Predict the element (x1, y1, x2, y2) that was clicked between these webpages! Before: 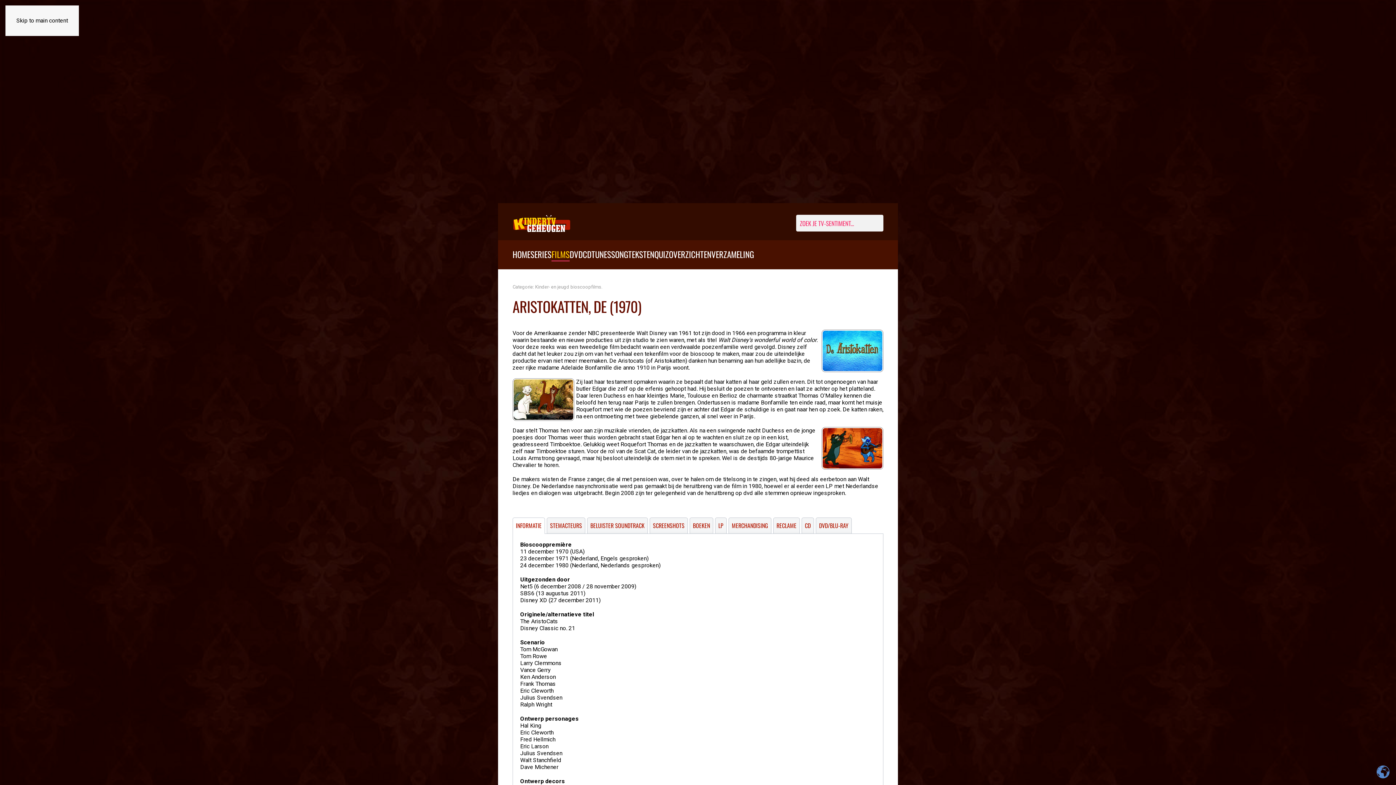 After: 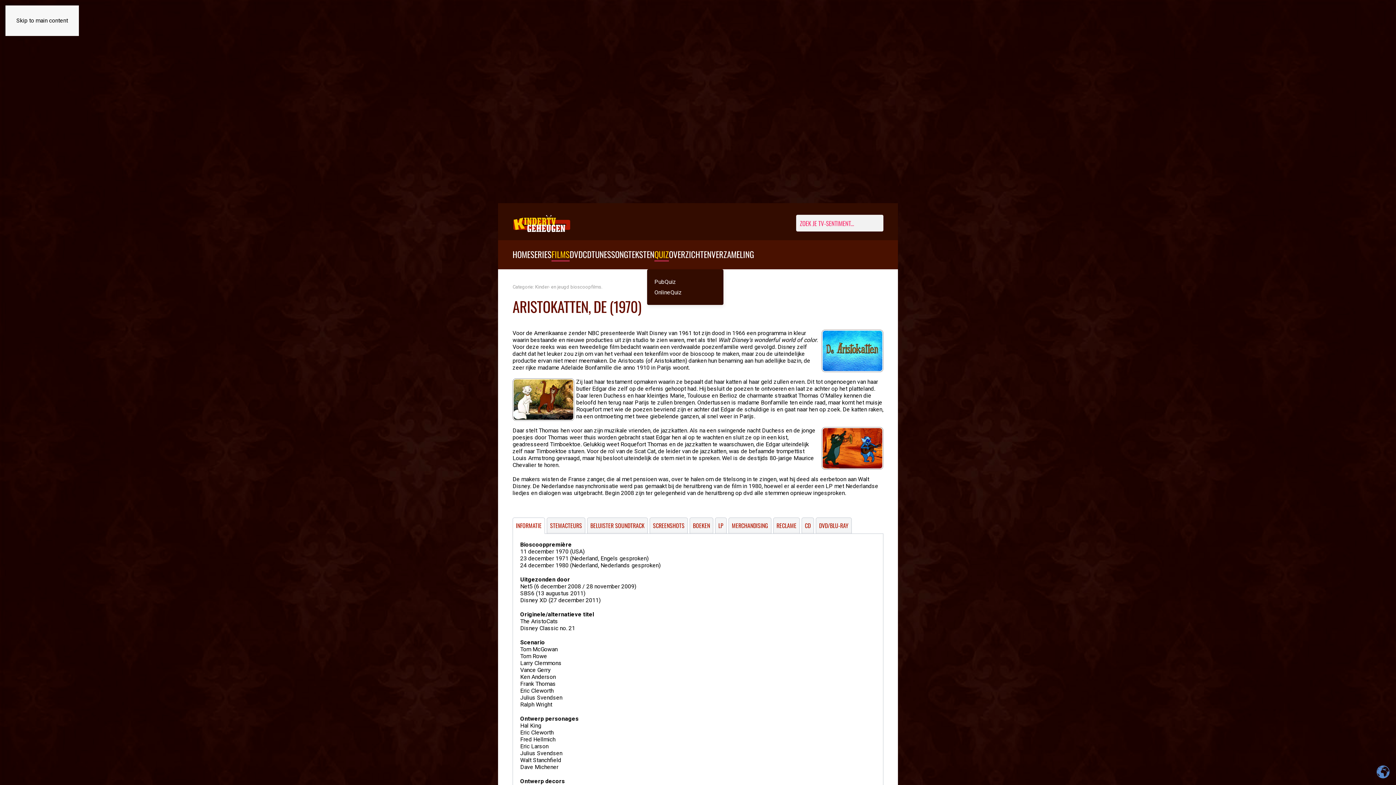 Action: label: QUIZ bbox: (654, 240, 669, 269)